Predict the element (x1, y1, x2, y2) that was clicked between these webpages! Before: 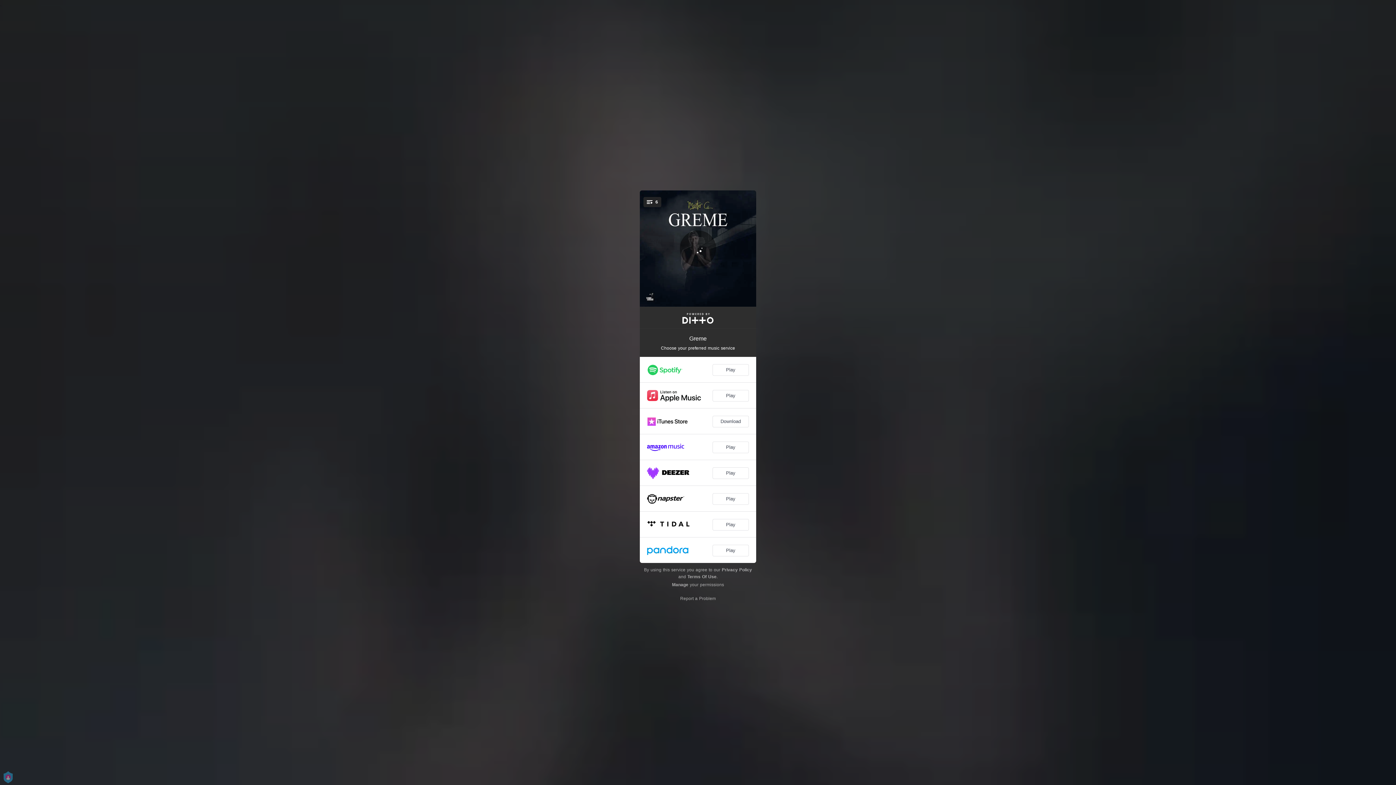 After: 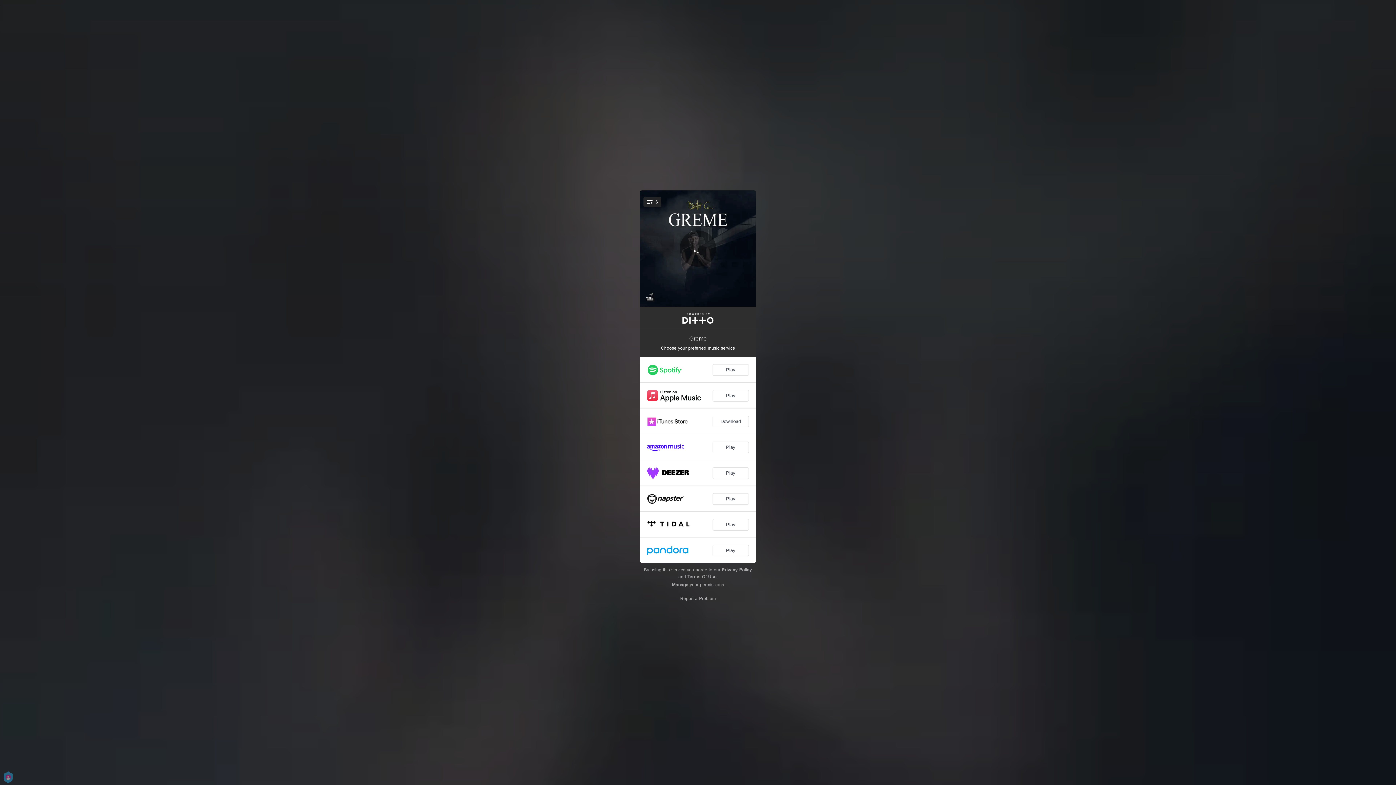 Action: label: Terms Of Use bbox: (687, 574, 716, 579)